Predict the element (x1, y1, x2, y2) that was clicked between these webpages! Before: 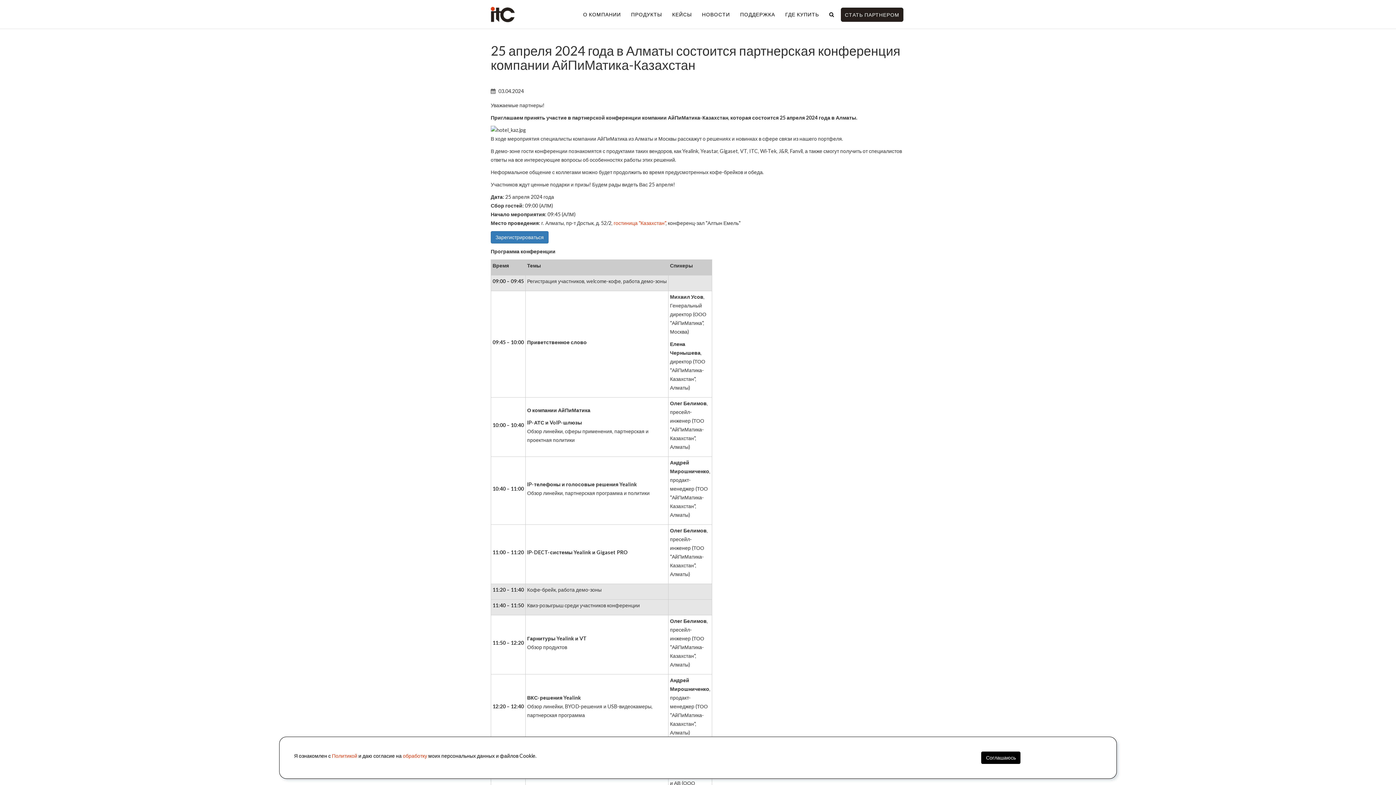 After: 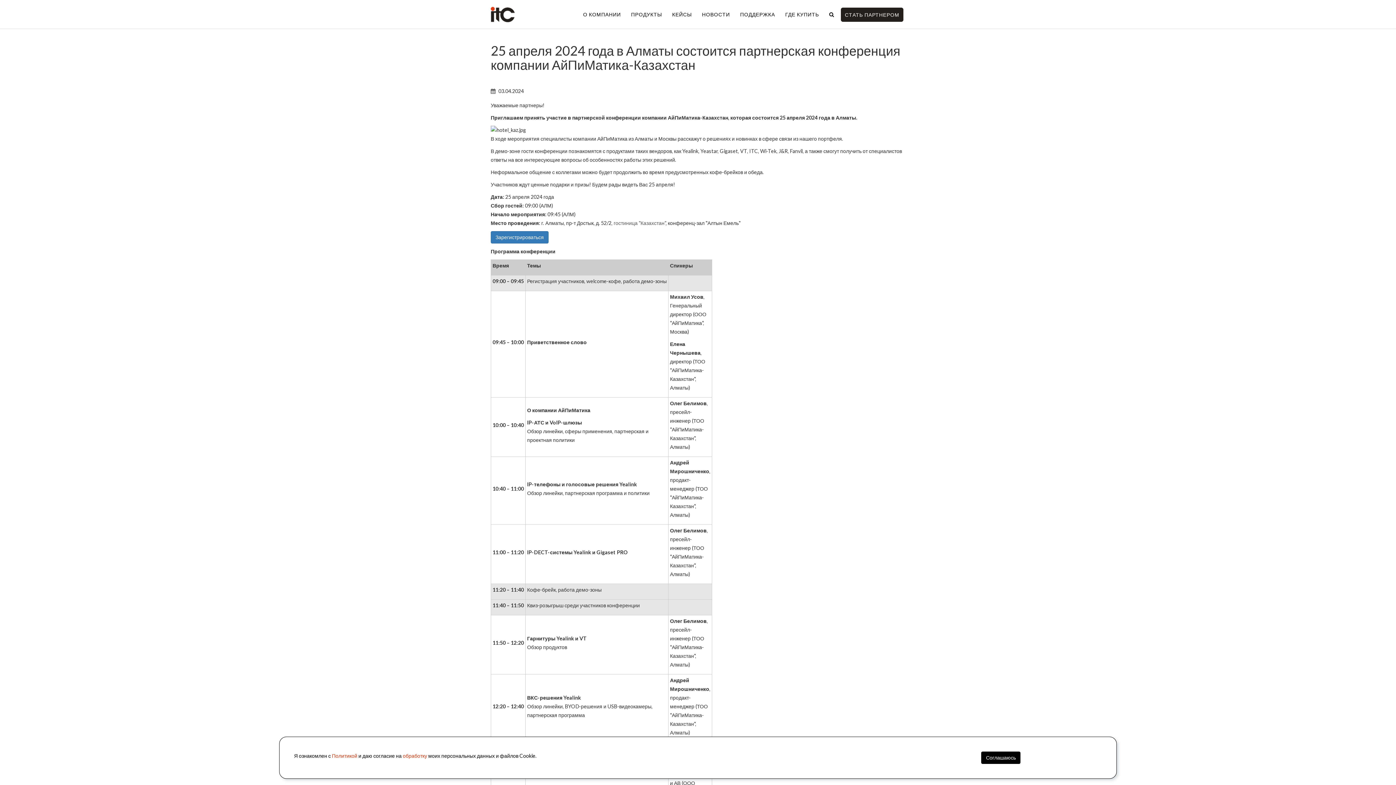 Action: bbox: (613, 220, 665, 226) label: гостиница "Казахстан"